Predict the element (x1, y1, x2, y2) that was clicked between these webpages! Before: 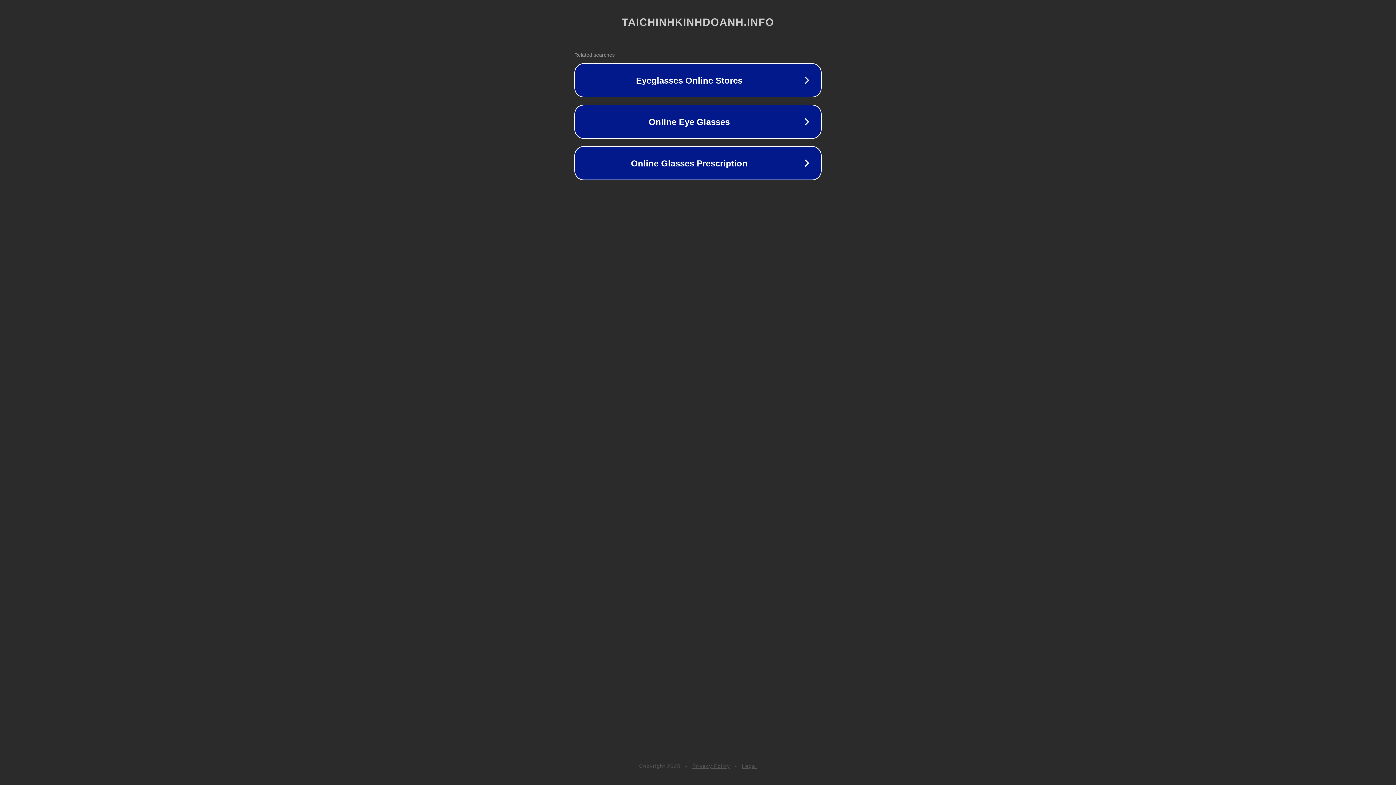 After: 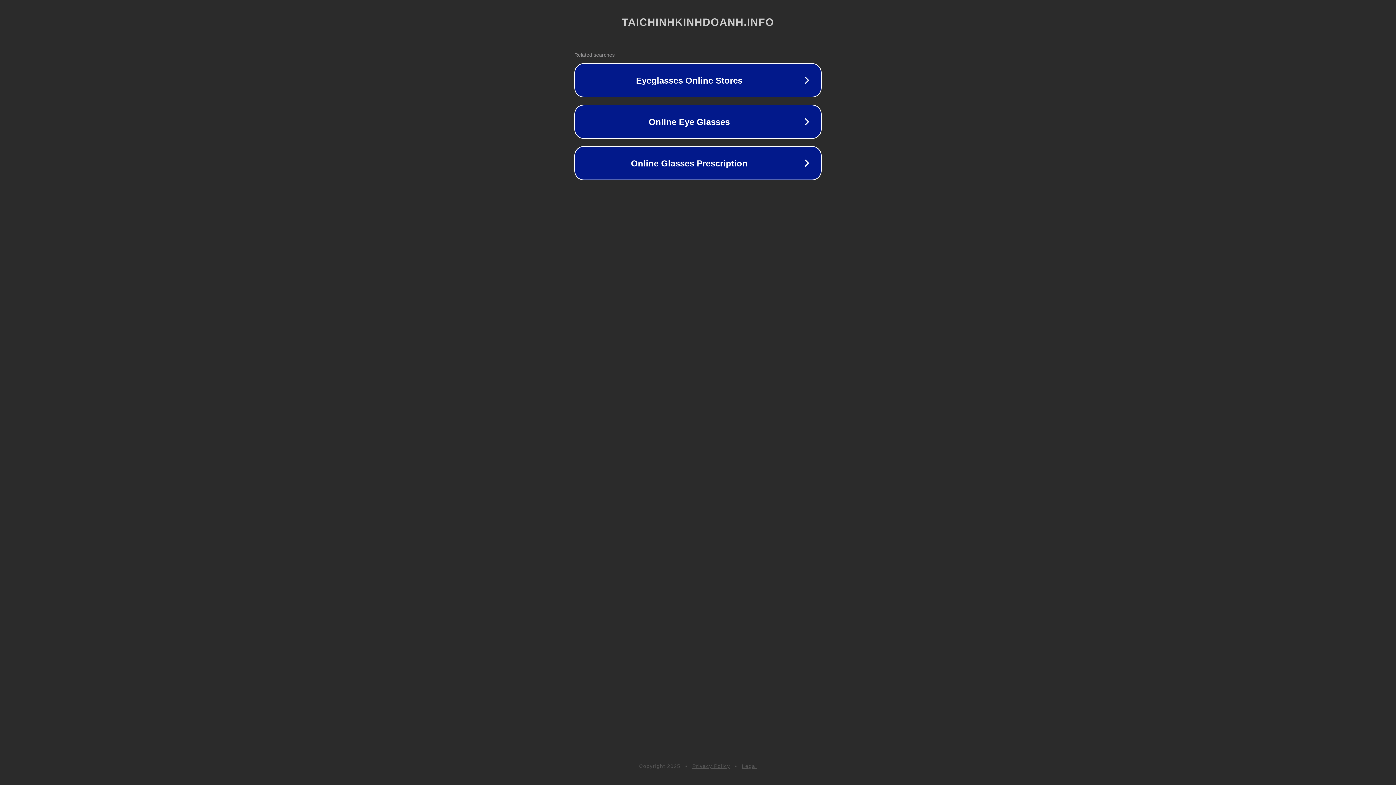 Action: label: Legal bbox: (742, 763, 757, 769)